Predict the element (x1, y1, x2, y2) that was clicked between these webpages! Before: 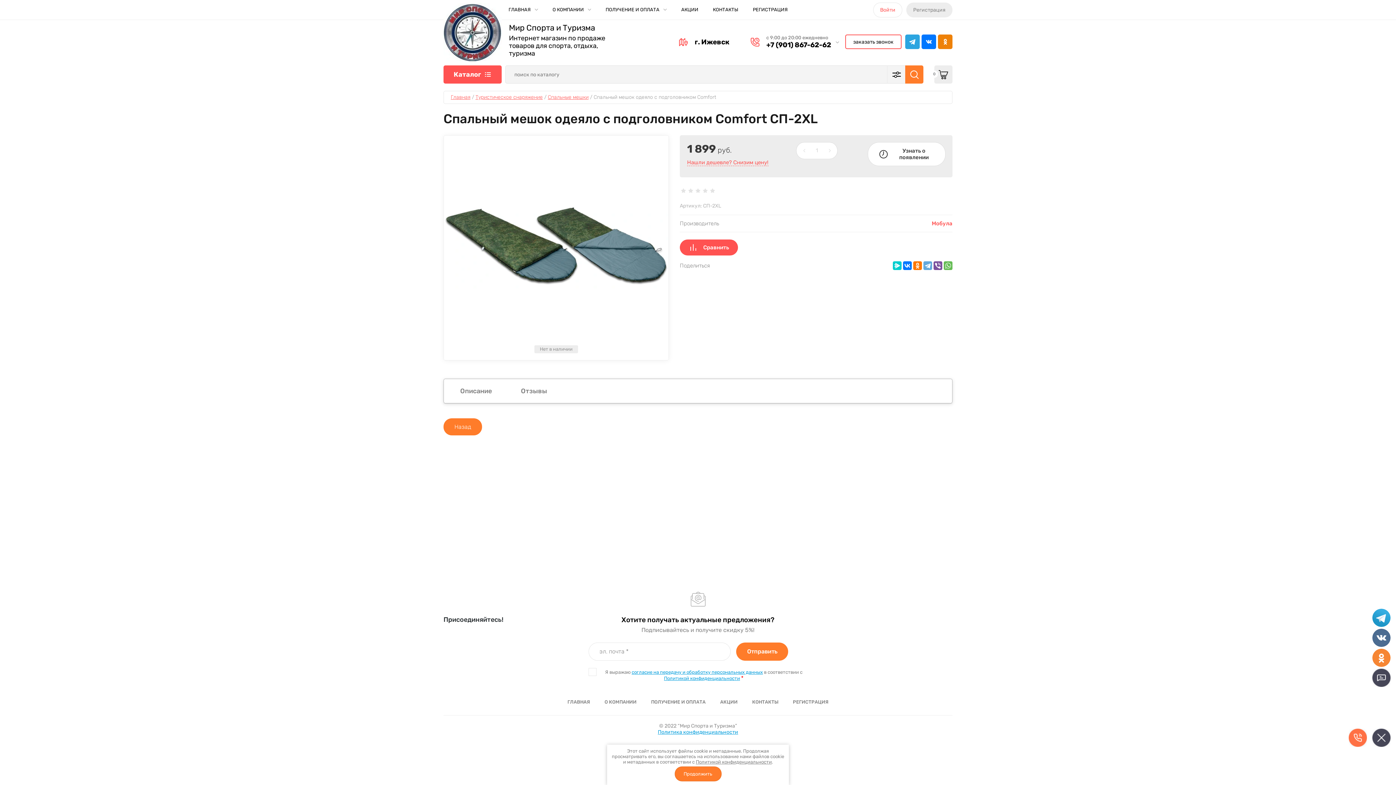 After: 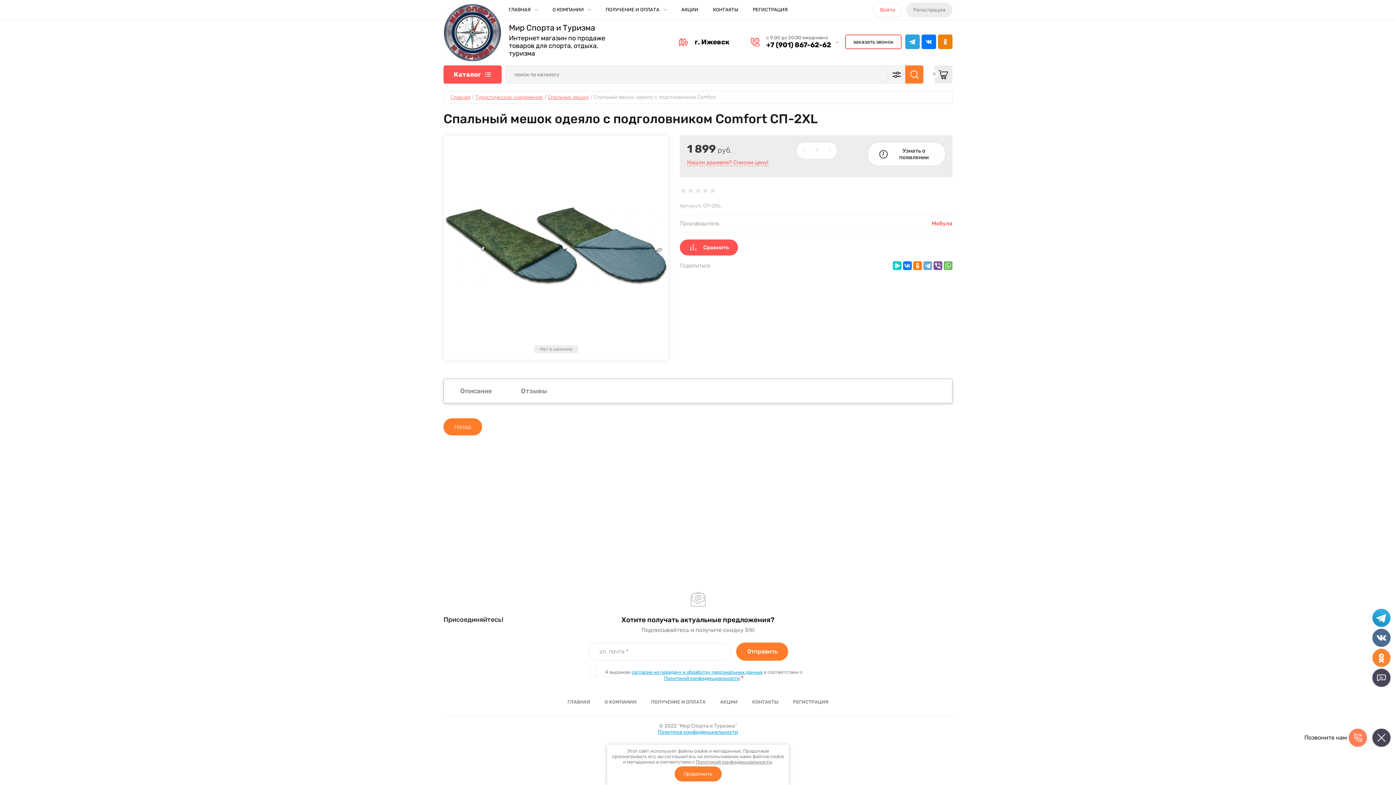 Action: bbox: (1349, 729, 1367, 747)